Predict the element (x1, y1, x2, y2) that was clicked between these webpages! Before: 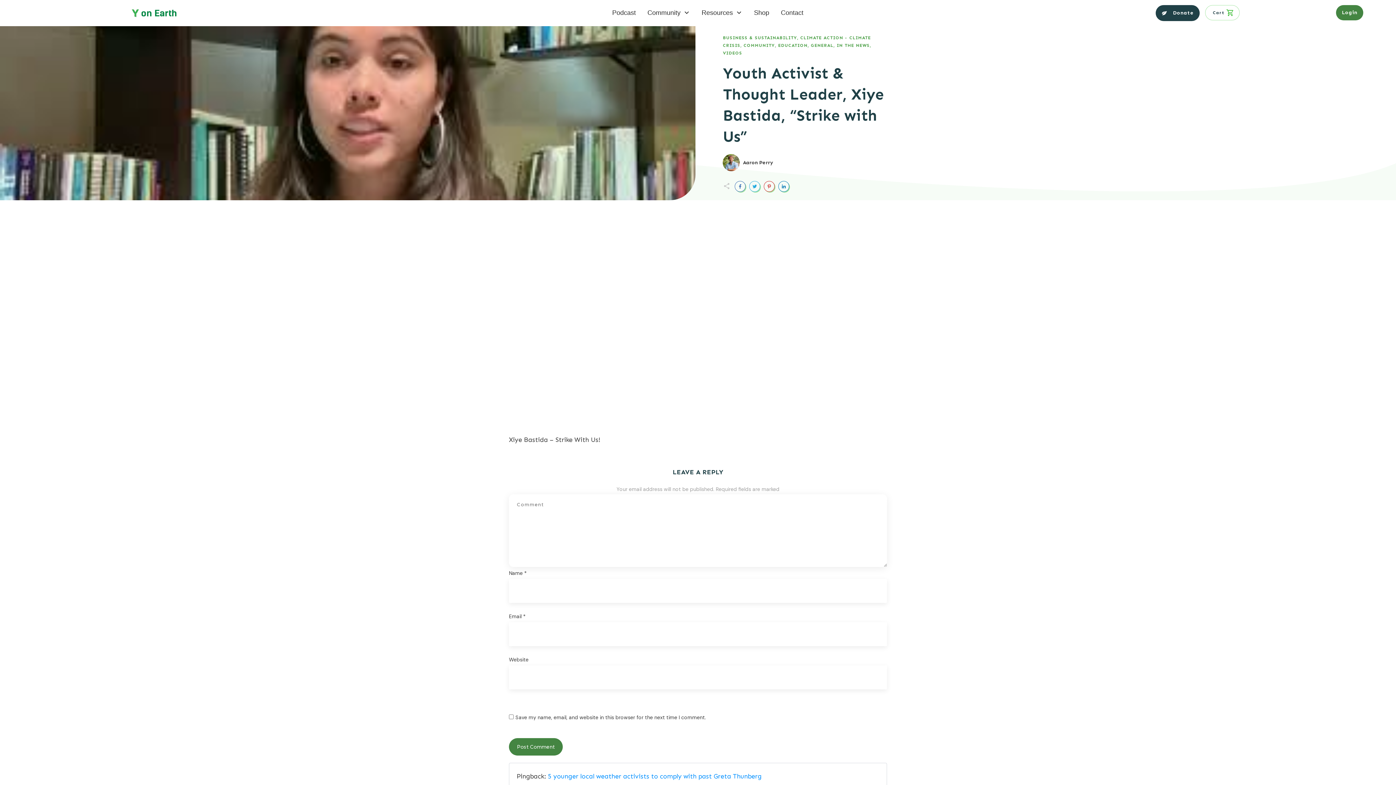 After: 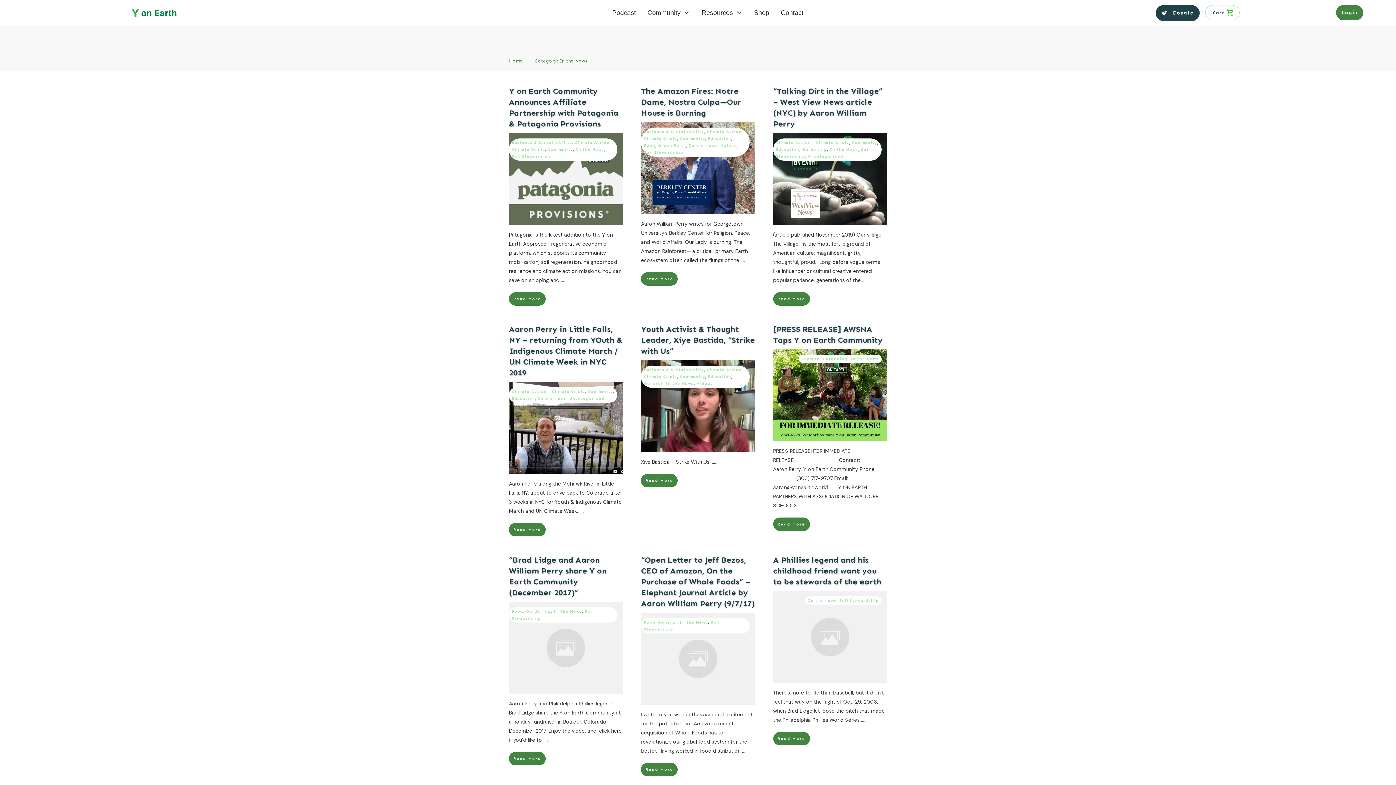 Action: bbox: (836, 42, 870, 48) label: IN THE NEWS